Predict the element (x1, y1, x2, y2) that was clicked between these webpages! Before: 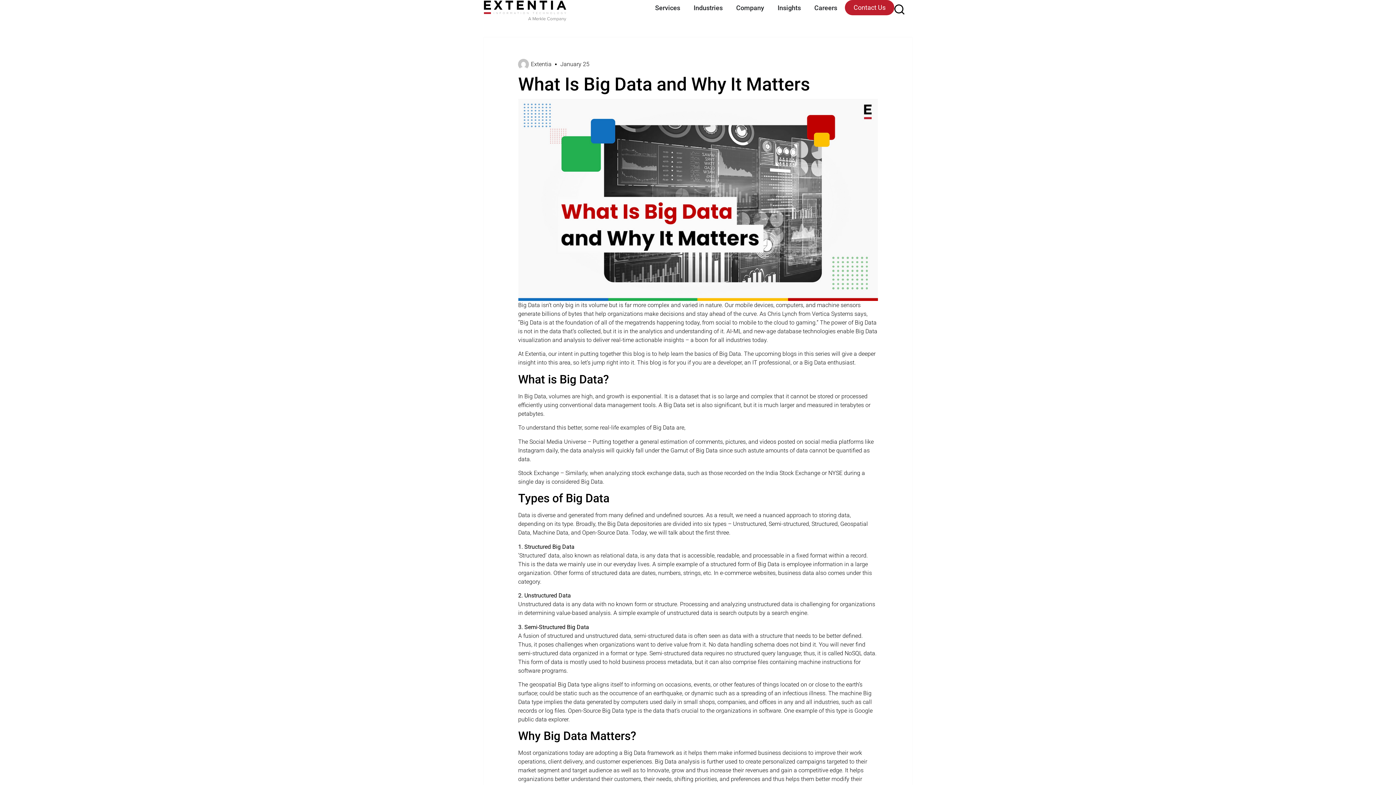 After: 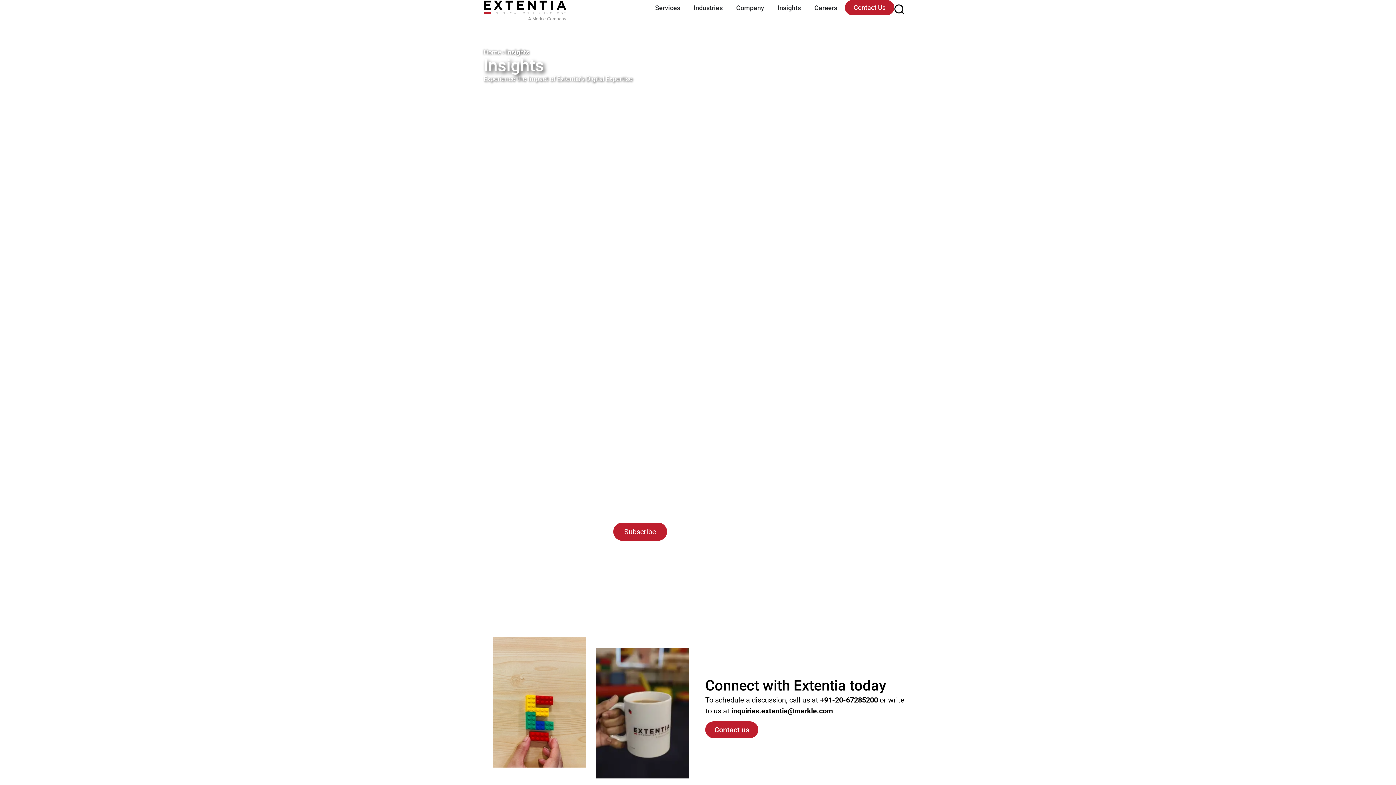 Action: bbox: (777, 2, 801, 12) label: Insights